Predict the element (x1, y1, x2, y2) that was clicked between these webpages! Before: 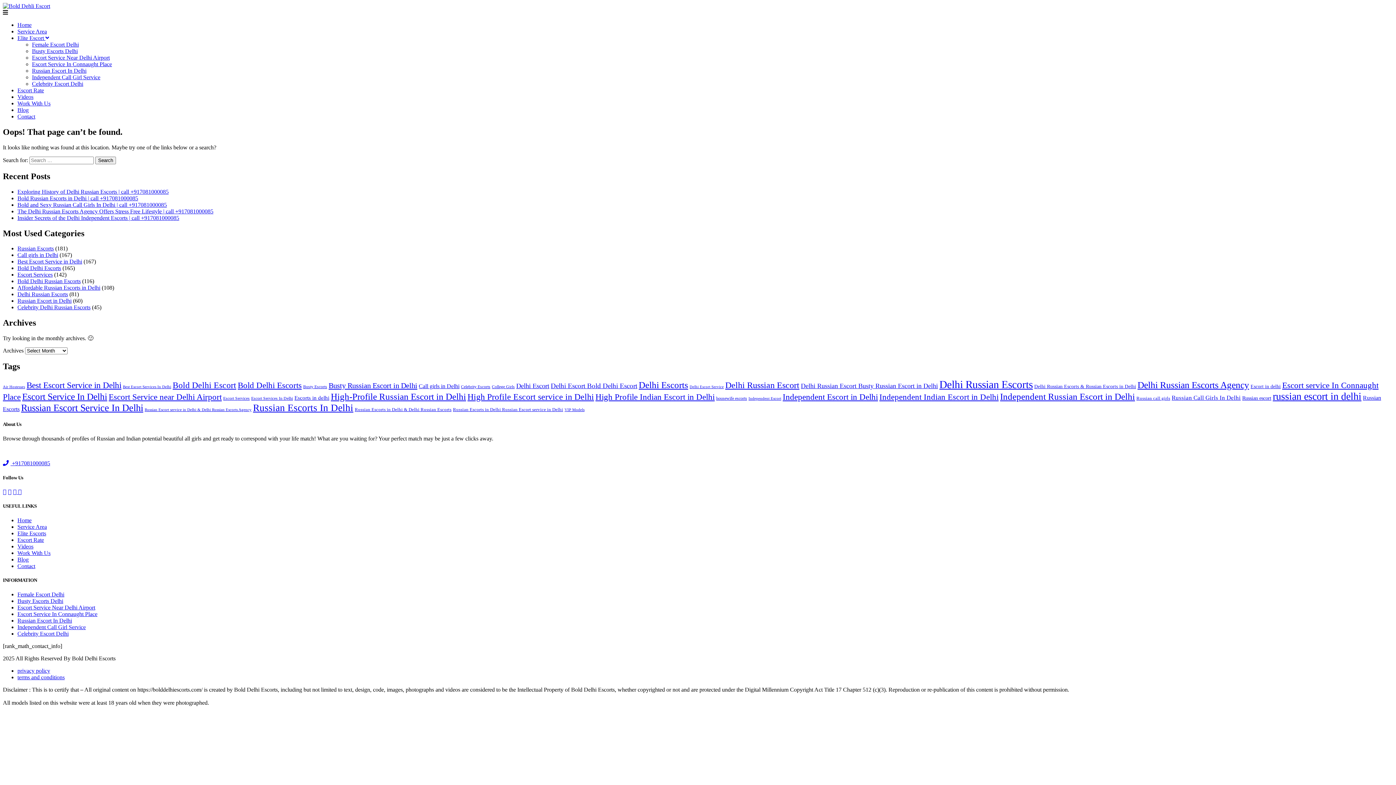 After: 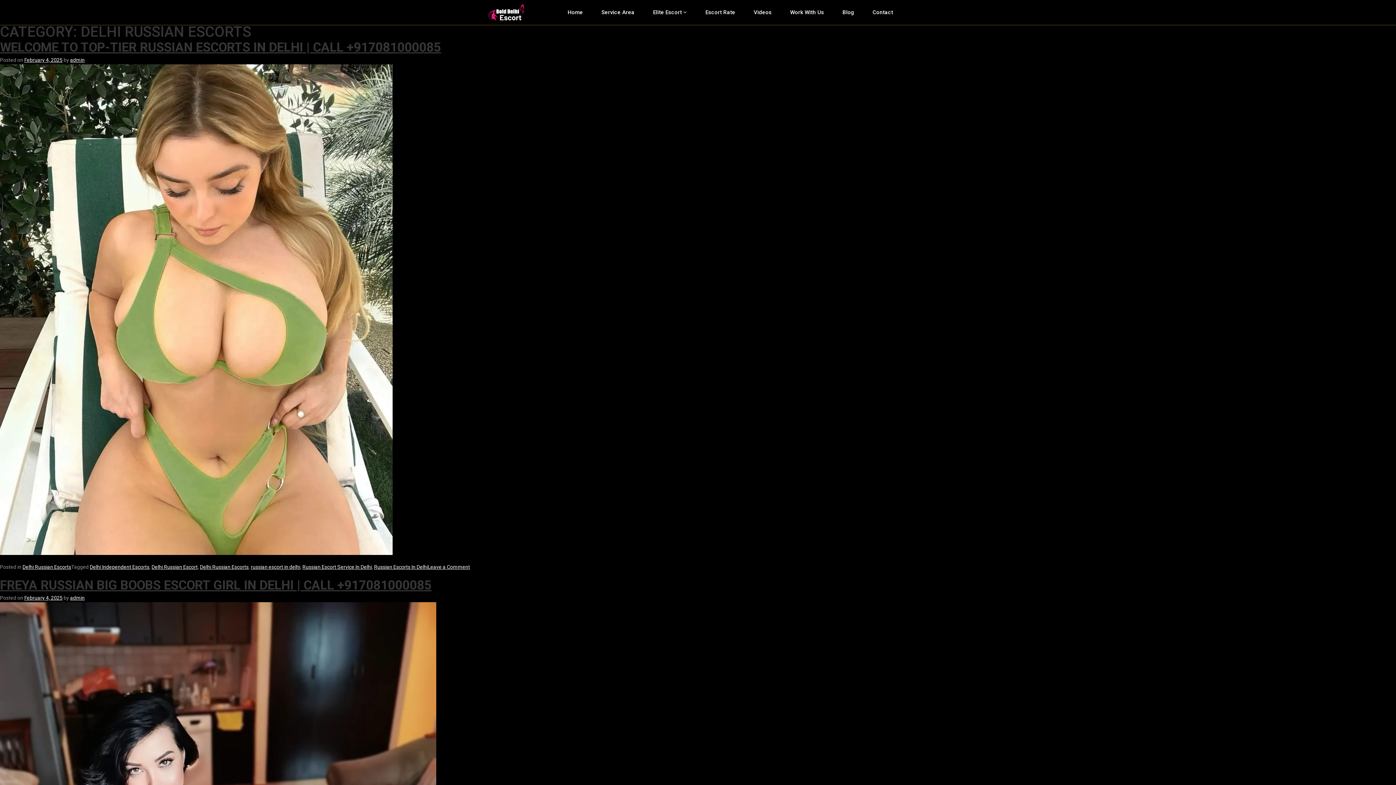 Action: label: Delhi Russian Escorts bbox: (17, 291, 68, 297)